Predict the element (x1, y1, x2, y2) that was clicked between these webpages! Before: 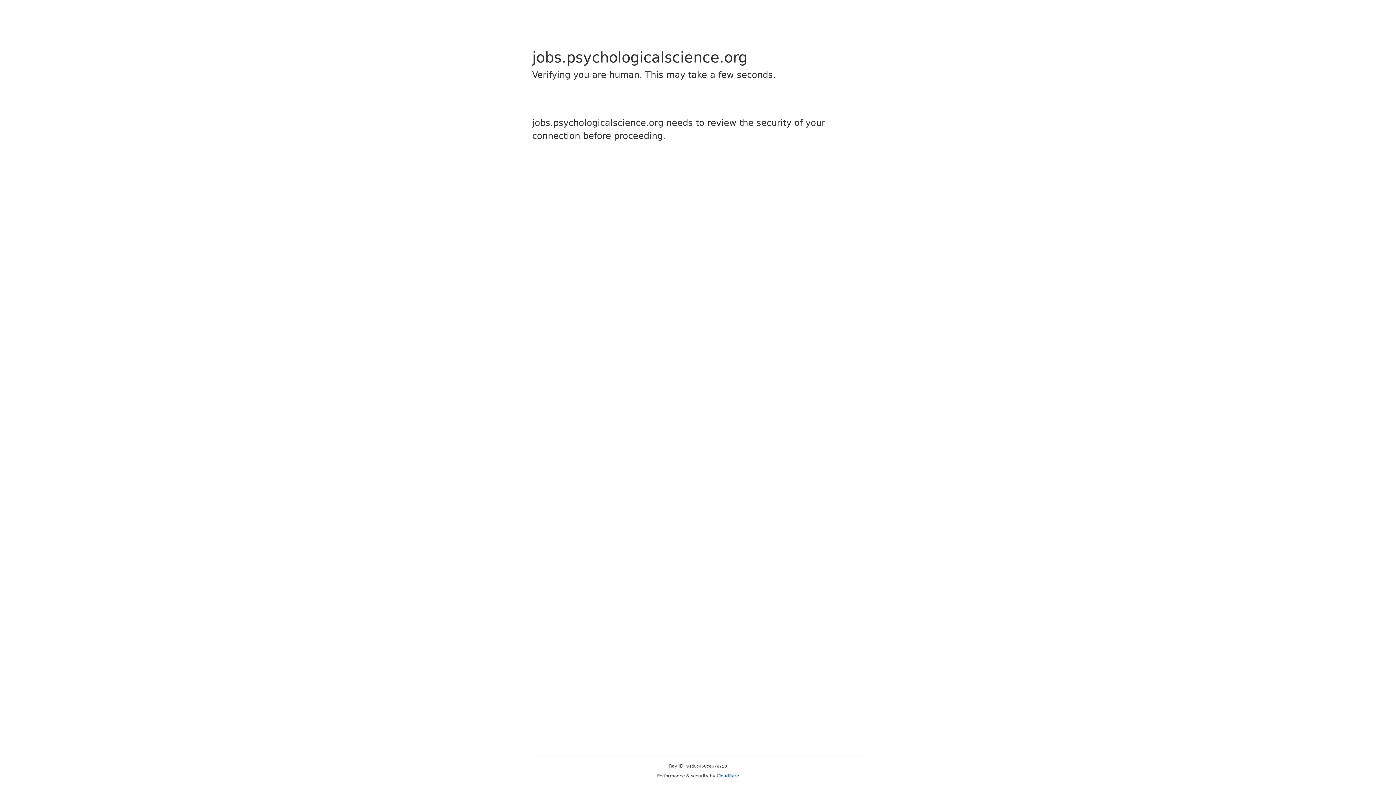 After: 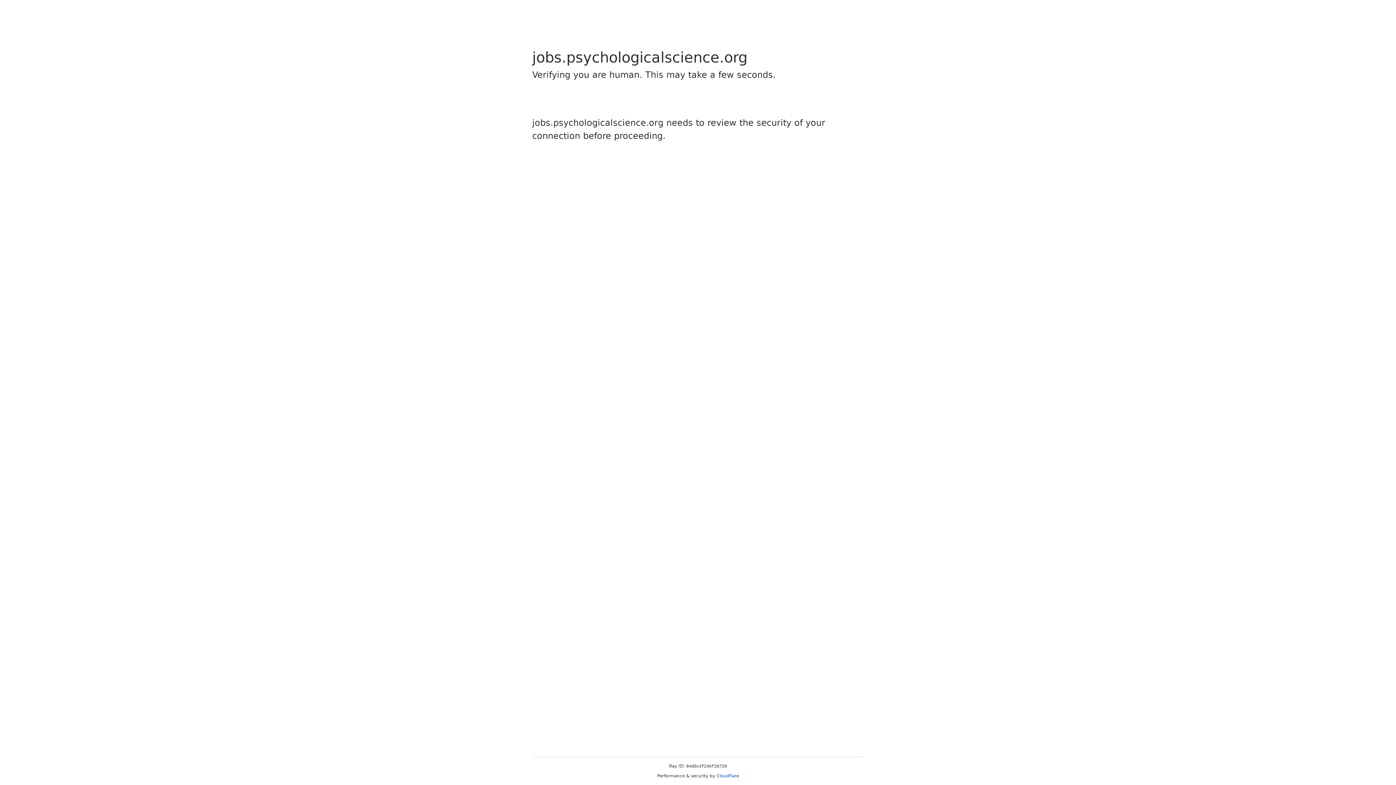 Action: bbox: (716, 773, 739, 778) label: Cloudflare